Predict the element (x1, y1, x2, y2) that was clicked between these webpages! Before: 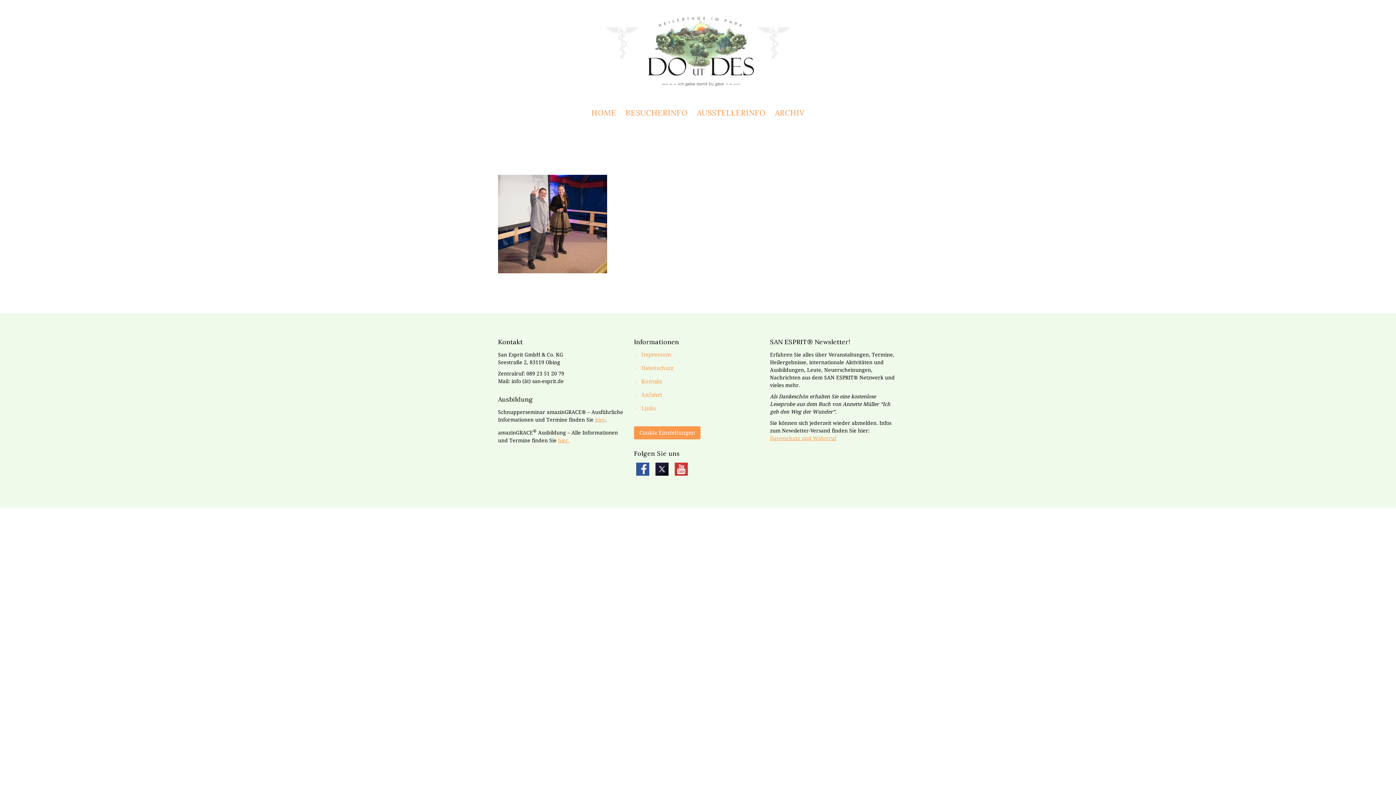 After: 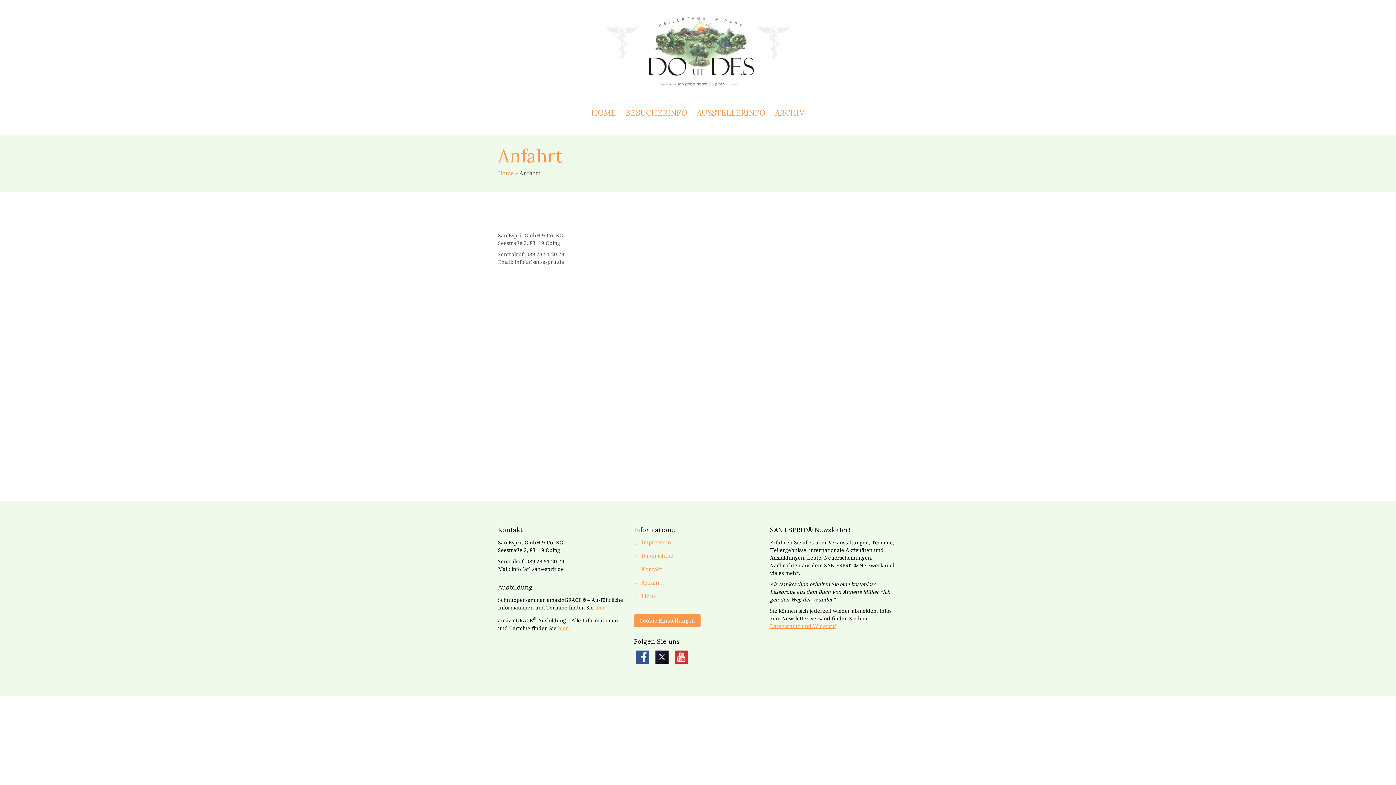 Action: bbox: (634, 388, 762, 402) label: Anfahrt